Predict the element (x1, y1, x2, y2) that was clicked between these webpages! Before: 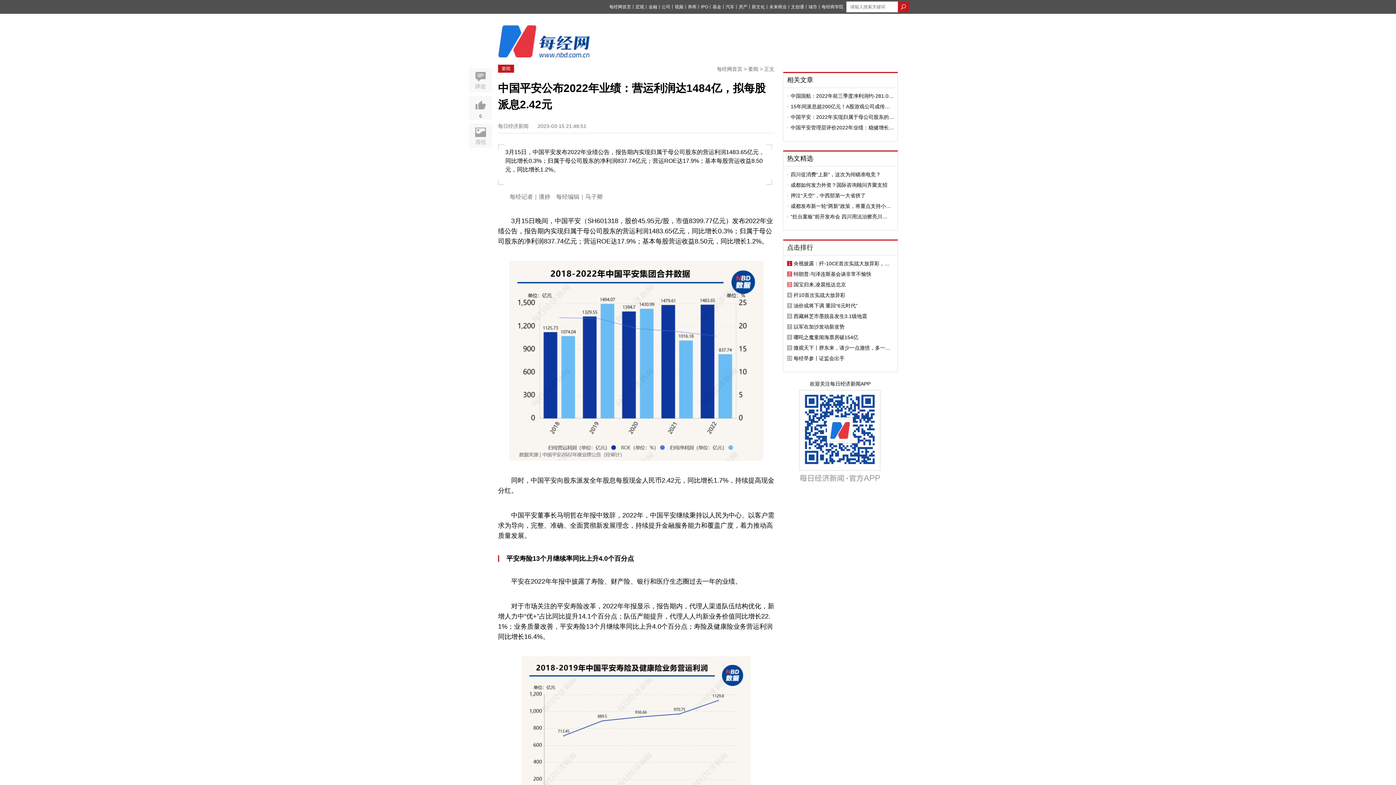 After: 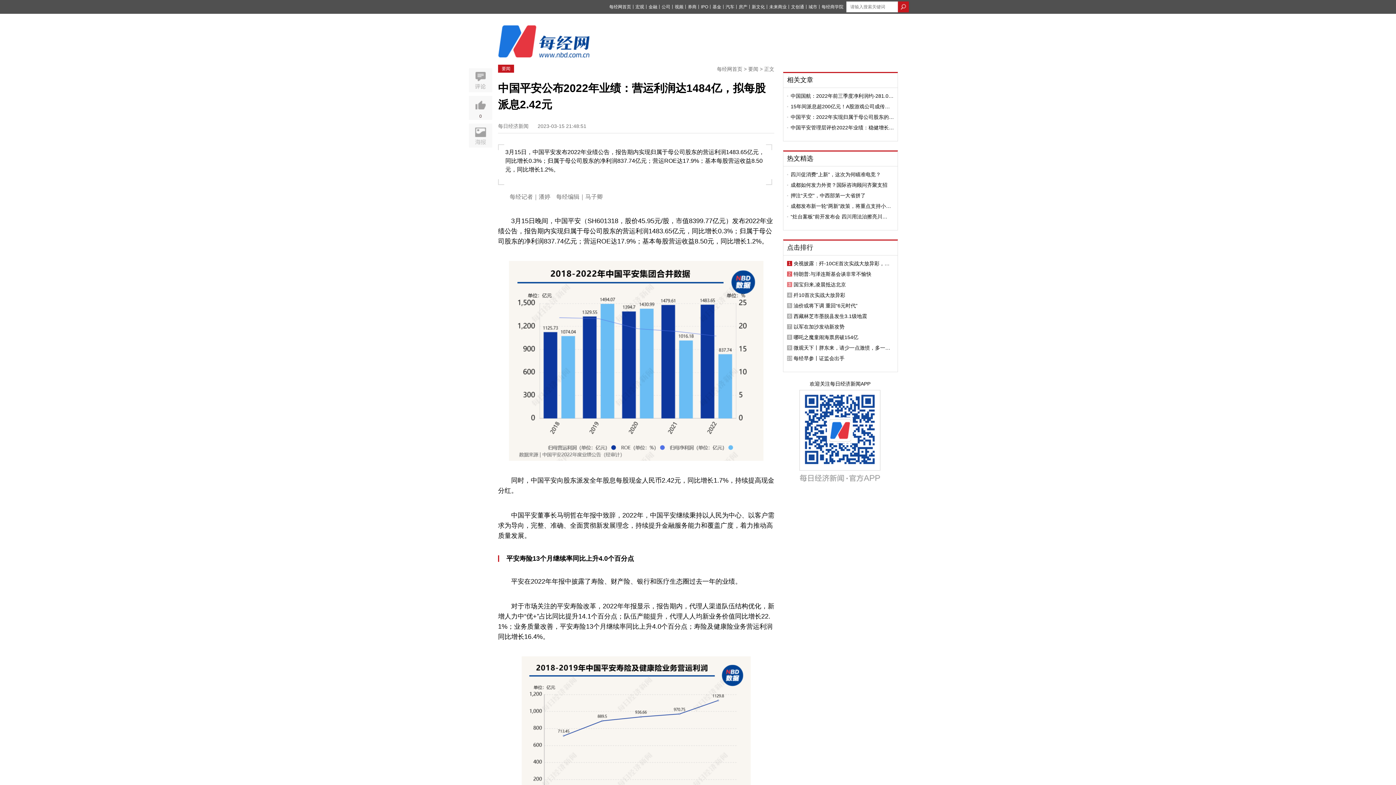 Action: bbox: (793, 334, 894, 340) label: 哪吒之魔童闹海票房破154亿